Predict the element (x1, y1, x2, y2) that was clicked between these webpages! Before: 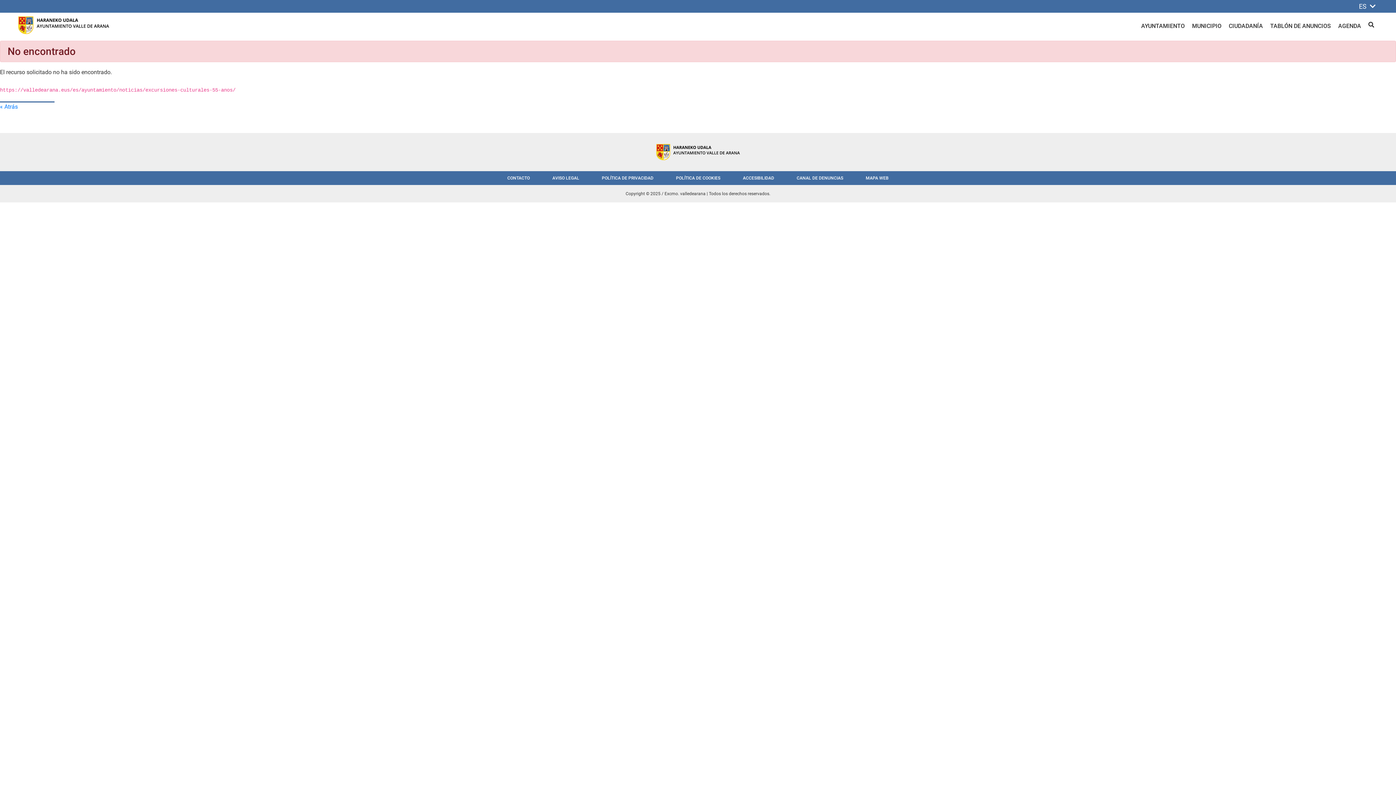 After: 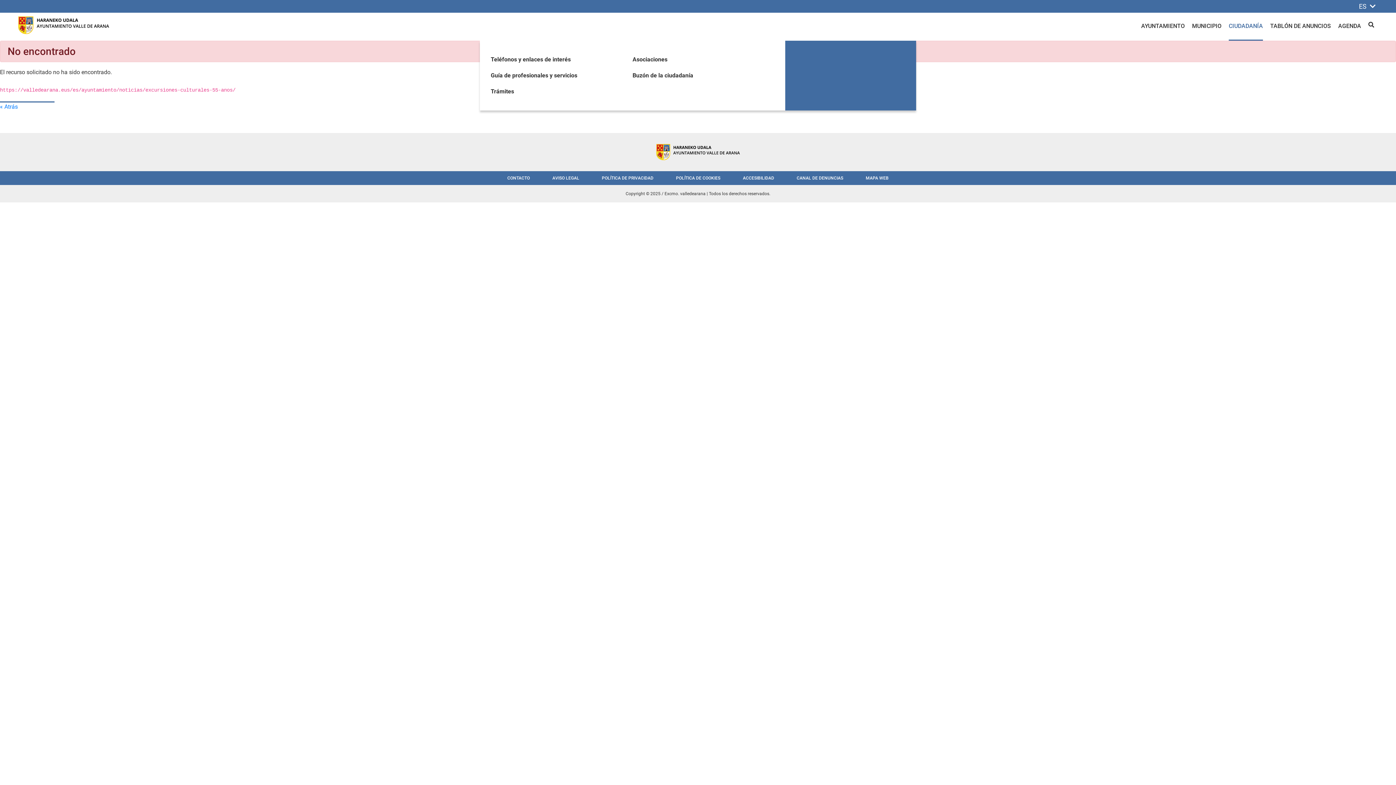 Action: bbox: (1229, 12, 1263, 40) label: CIUDADANÍA